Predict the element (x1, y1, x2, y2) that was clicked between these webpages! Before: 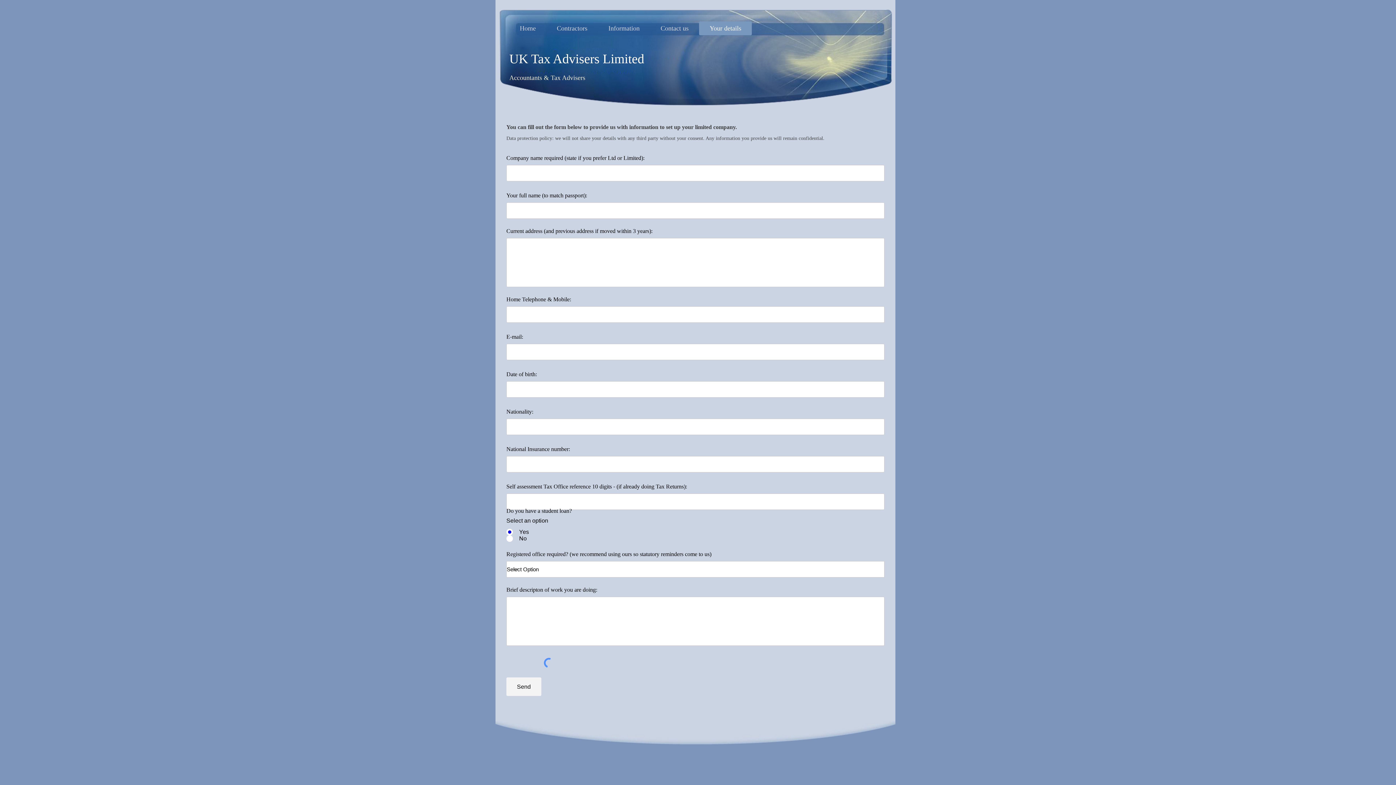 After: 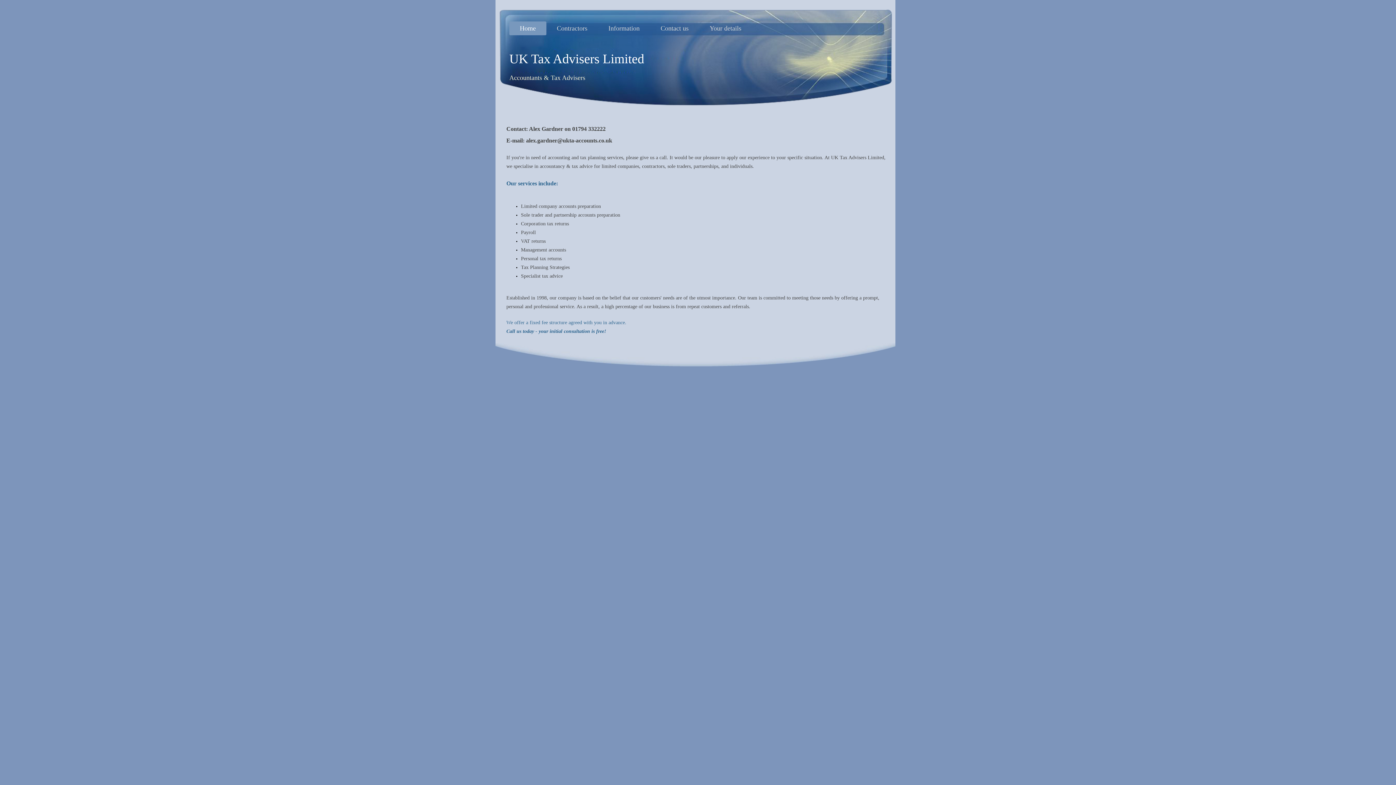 Action: label: Home bbox: (509, 21, 546, 35)